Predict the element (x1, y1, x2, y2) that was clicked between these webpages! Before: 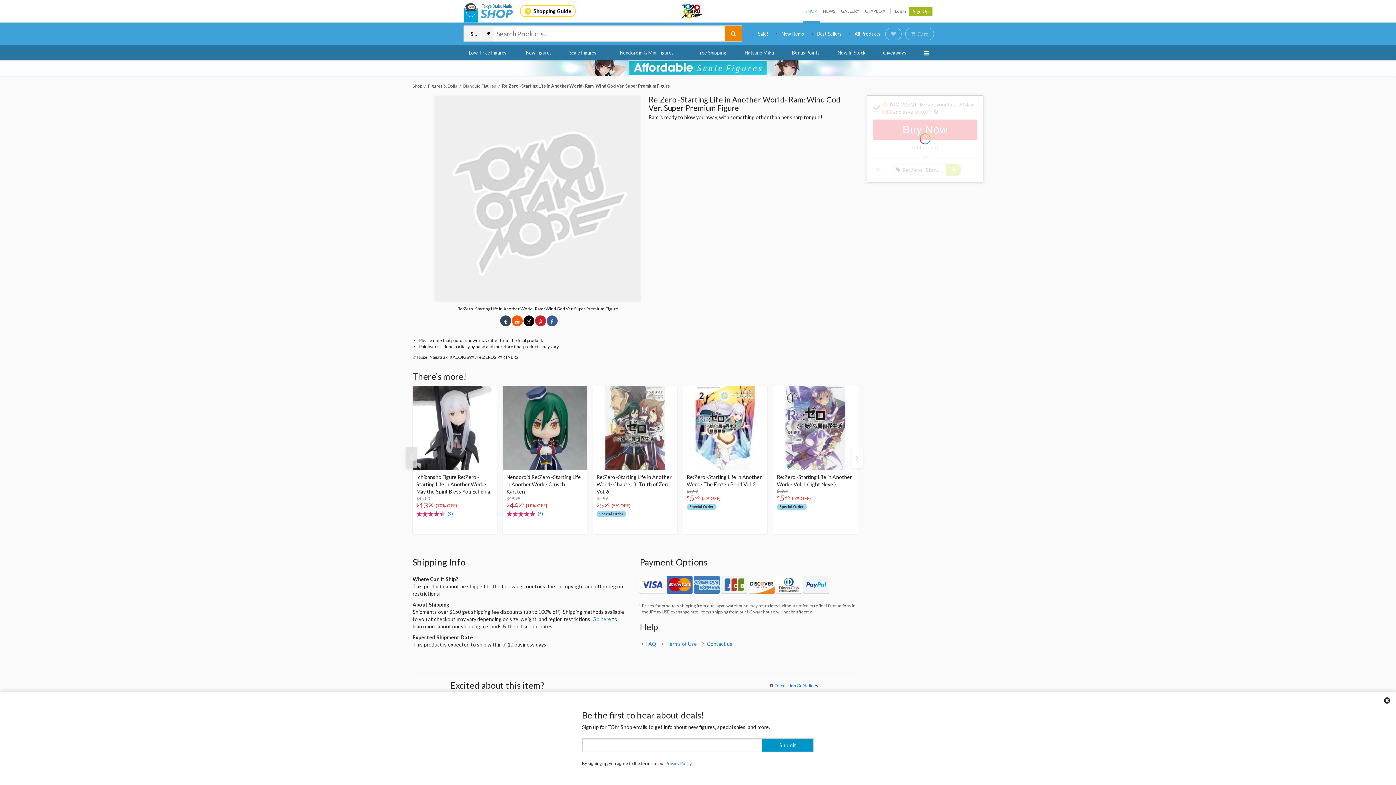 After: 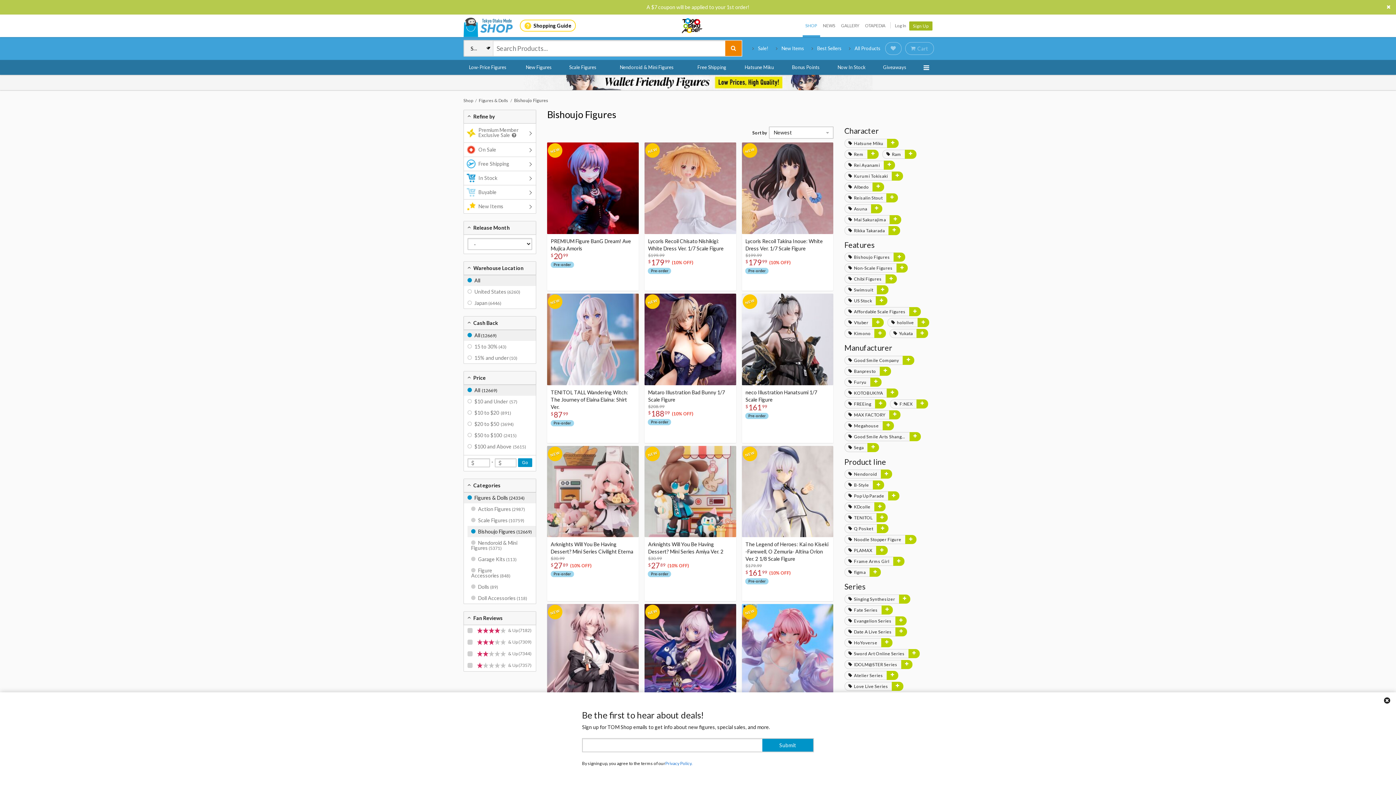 Action: bbox: (463, 83, 496, 88) label: Bishoujo Figures